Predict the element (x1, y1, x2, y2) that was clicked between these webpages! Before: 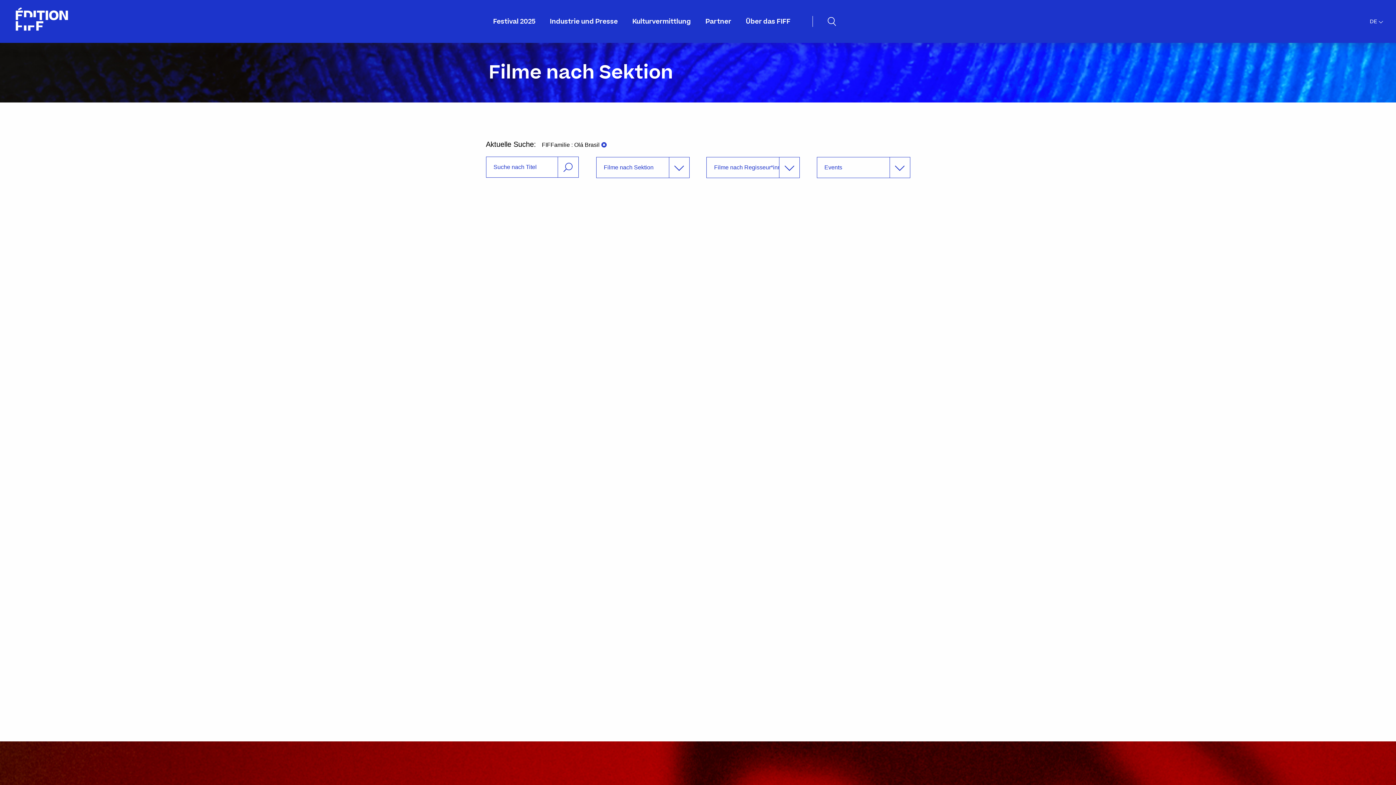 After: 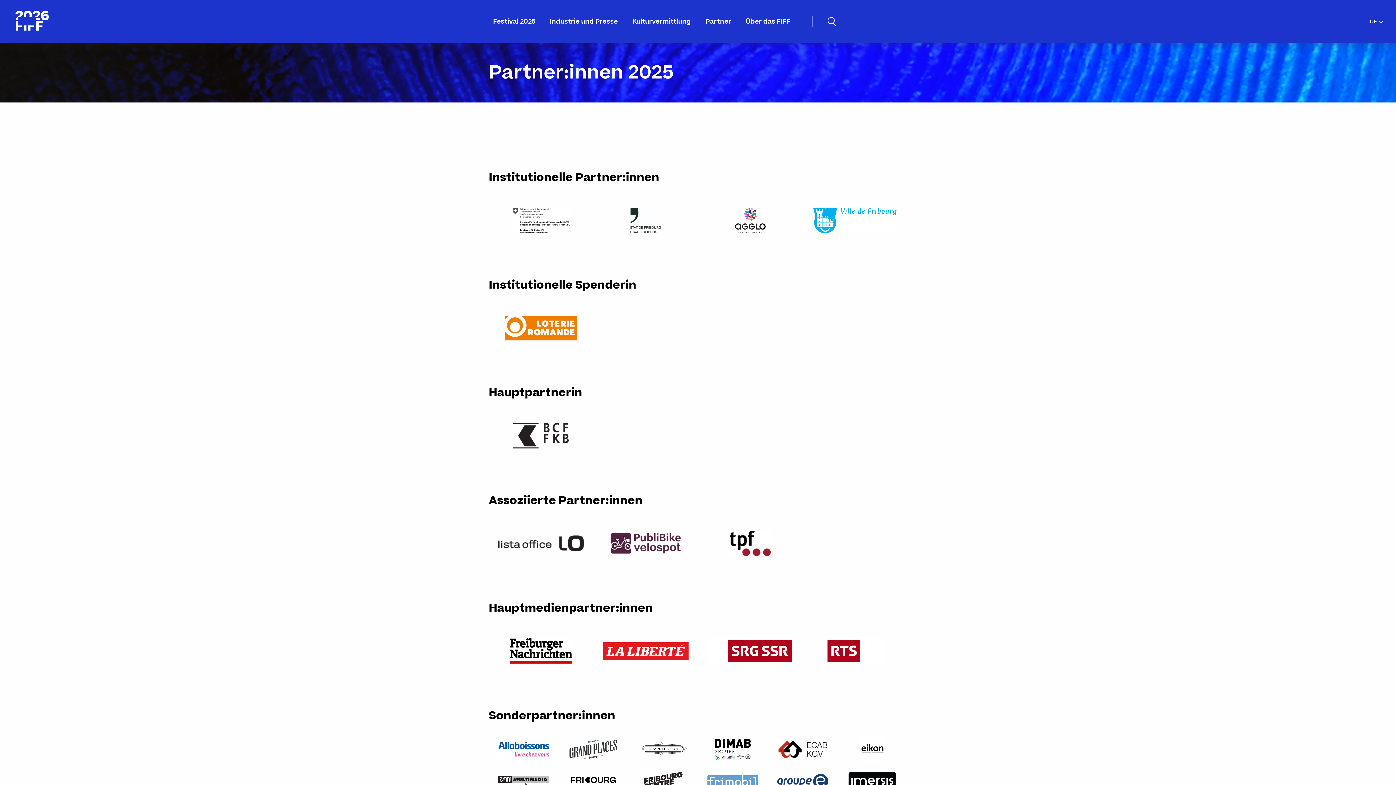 Action: label: Partner bbox: (705, 1, 731, 42)